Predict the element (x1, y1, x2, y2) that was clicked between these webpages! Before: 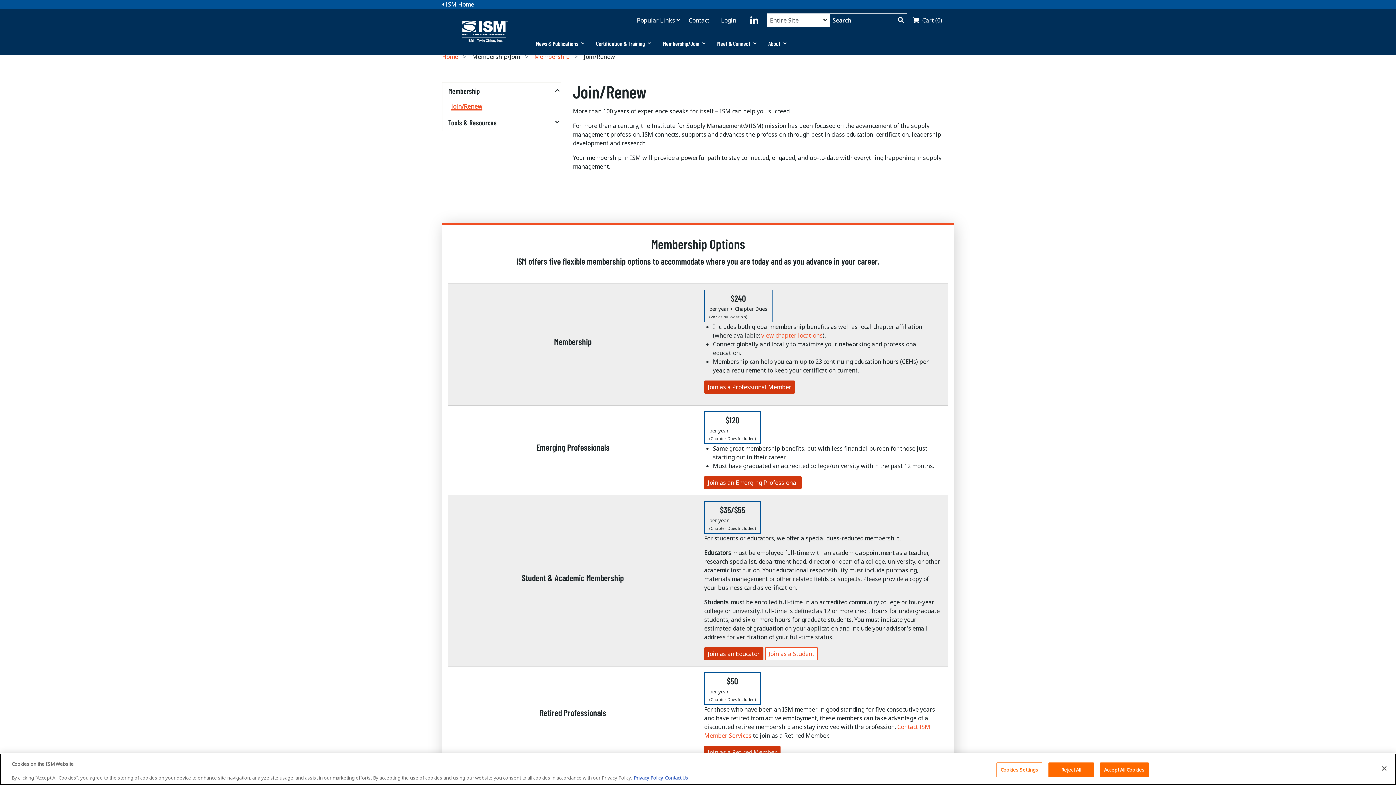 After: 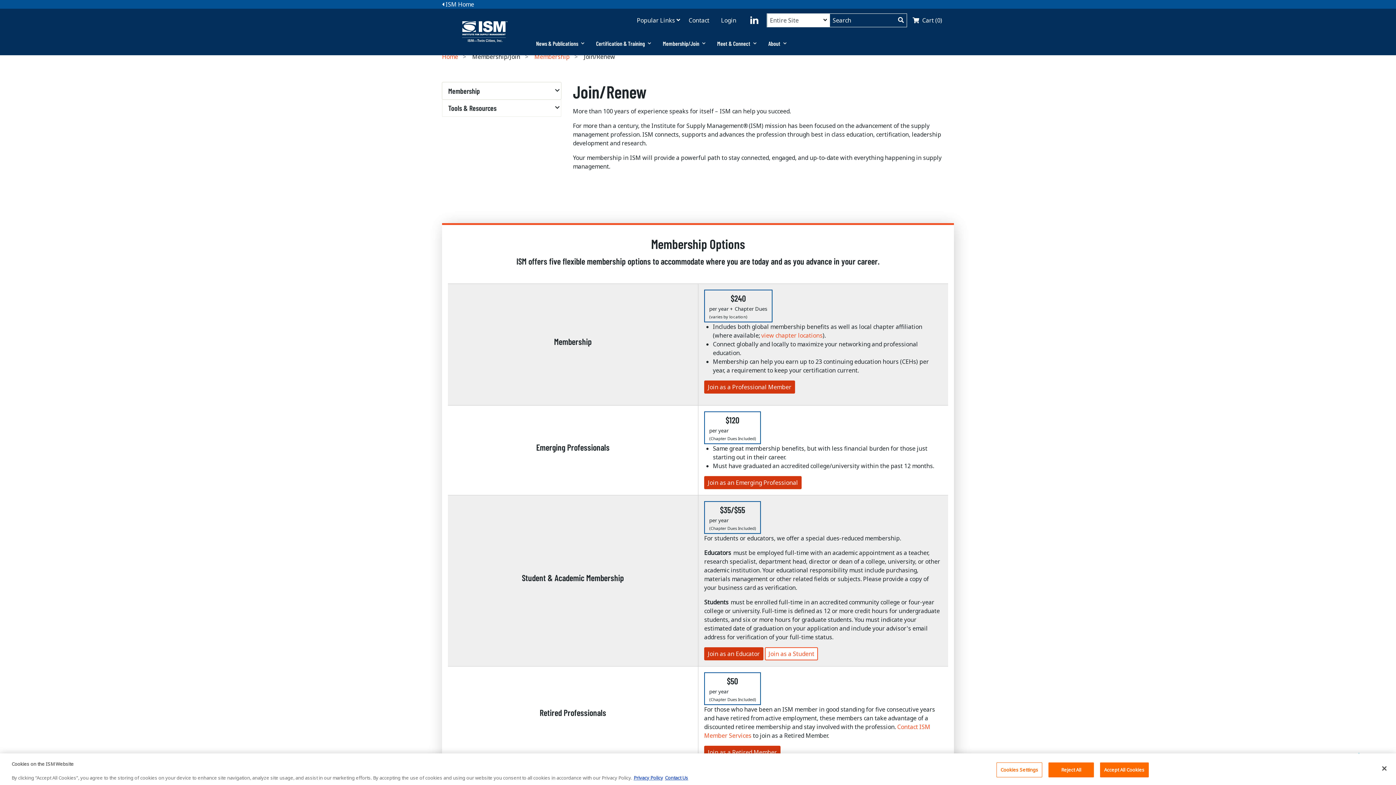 Action: bbox: (442, 82, 561, 99)